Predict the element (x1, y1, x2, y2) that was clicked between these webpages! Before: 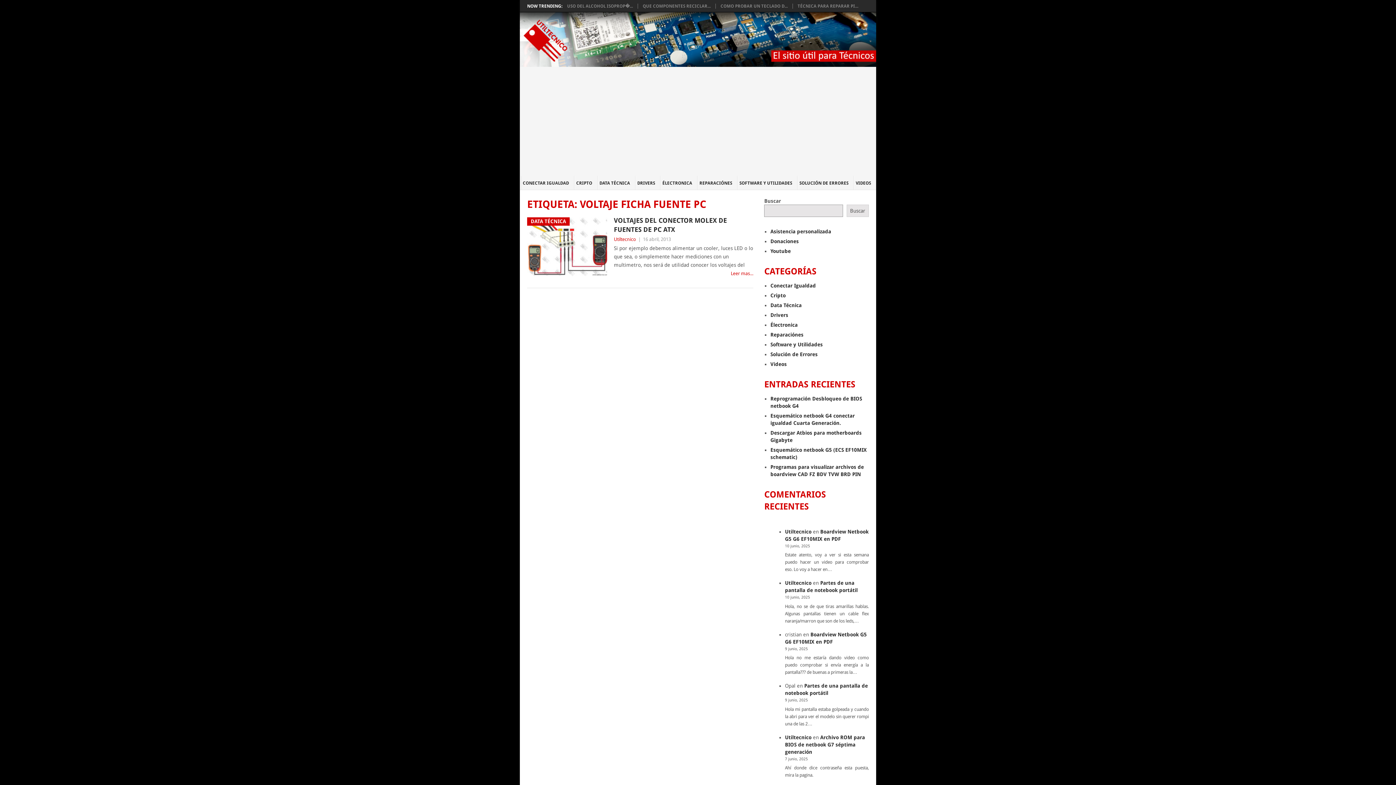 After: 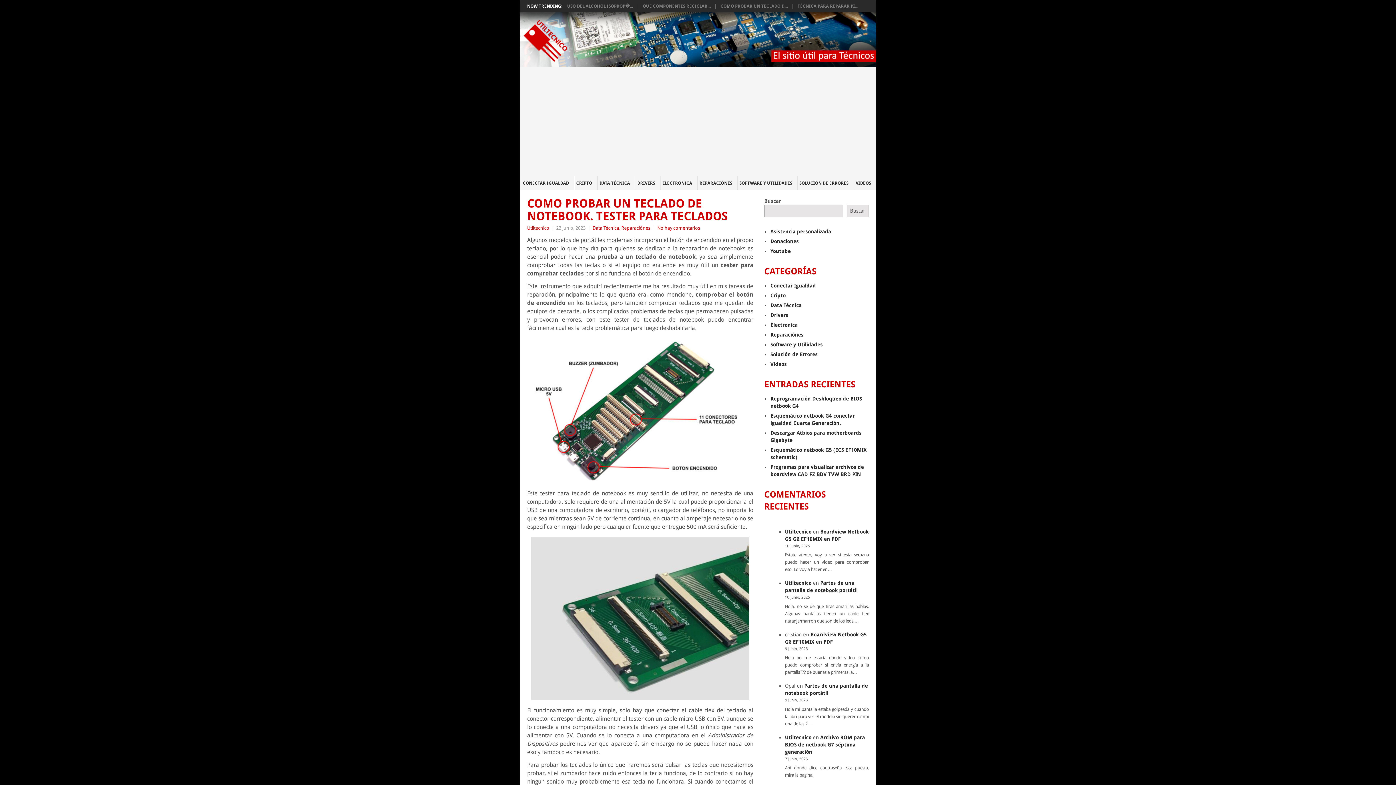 Action: label: COMO PROBAR UN TECLADO D... bbox: (720, 3, 788, 8)